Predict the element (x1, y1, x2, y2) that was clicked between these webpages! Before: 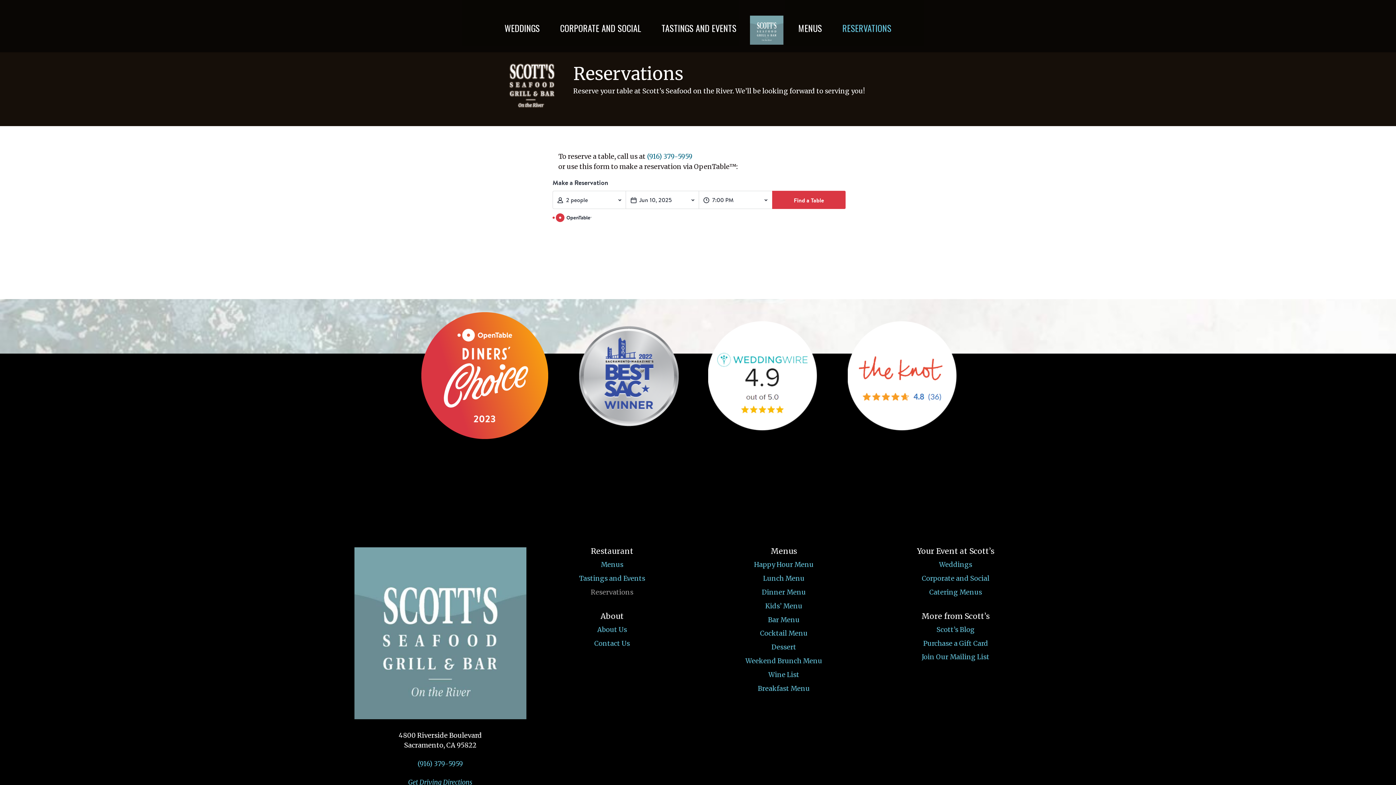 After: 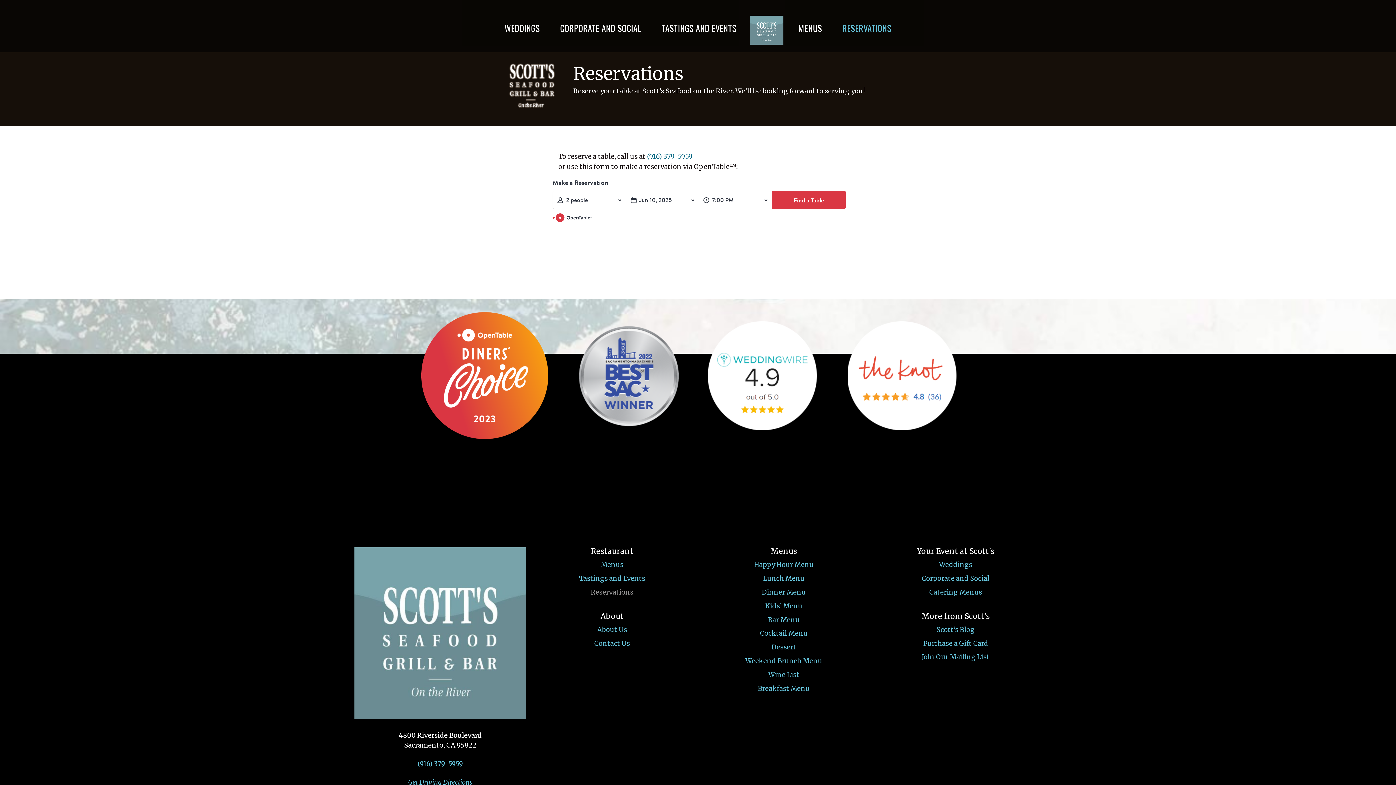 Action: bbox: (848, 371, 957, 379)